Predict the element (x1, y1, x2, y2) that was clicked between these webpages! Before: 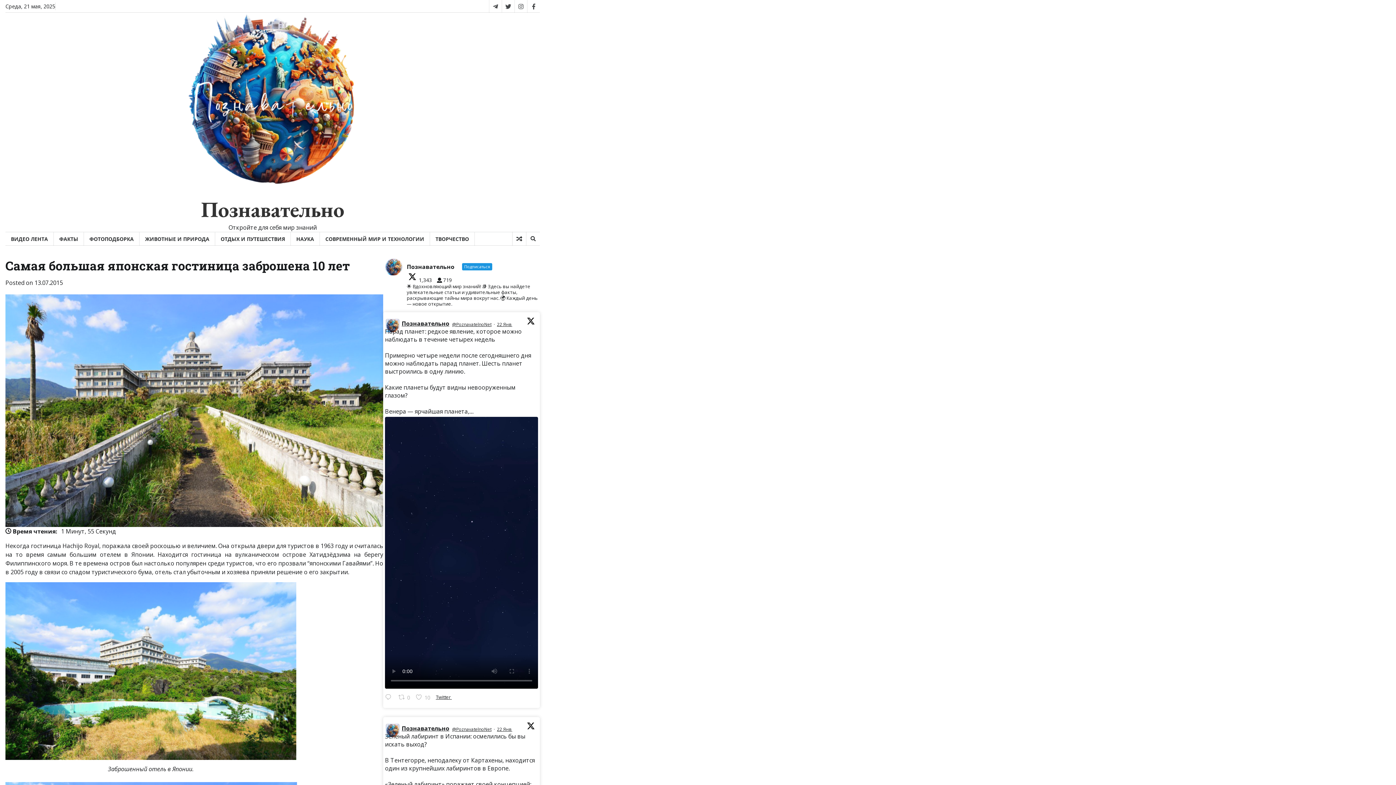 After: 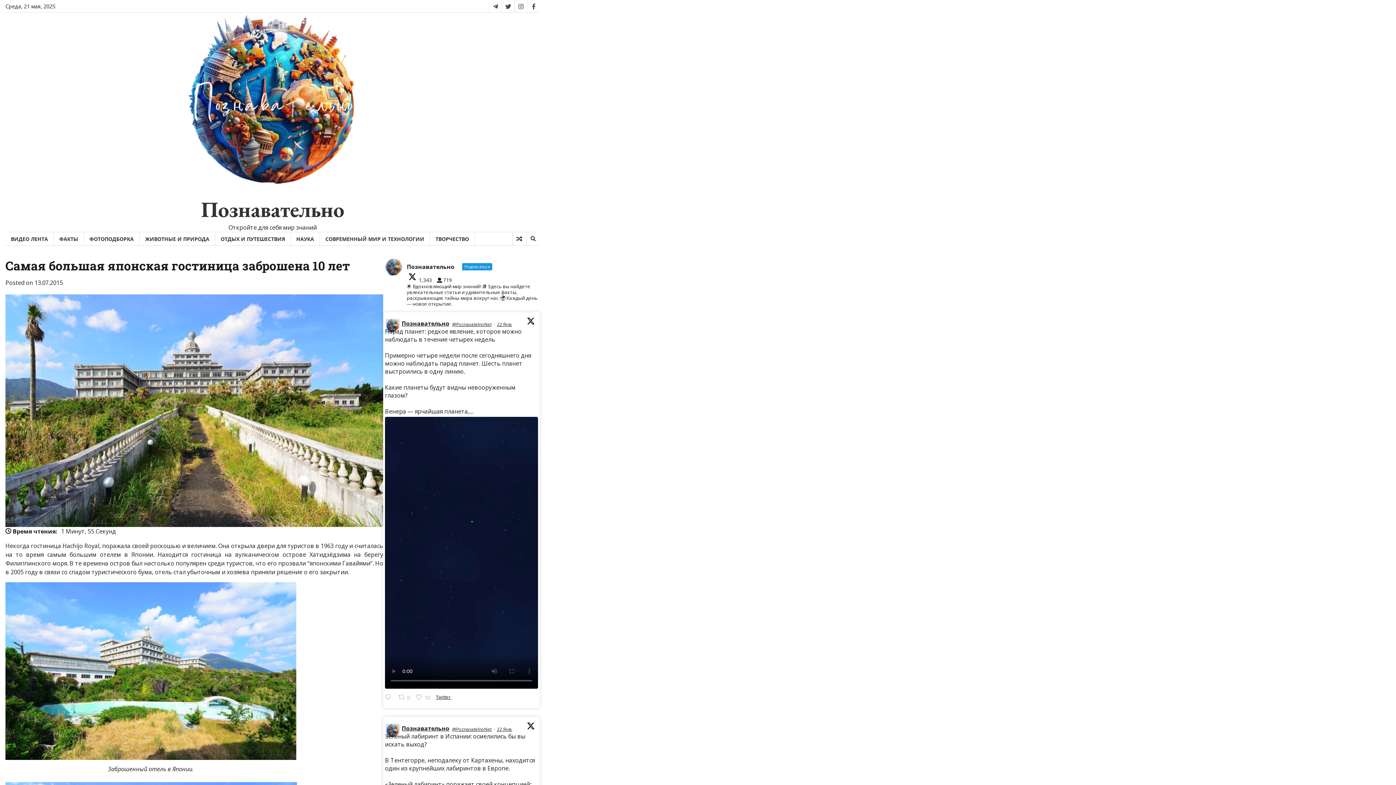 Action: label: Познавательно bbox: (401, 724, 449, 733)